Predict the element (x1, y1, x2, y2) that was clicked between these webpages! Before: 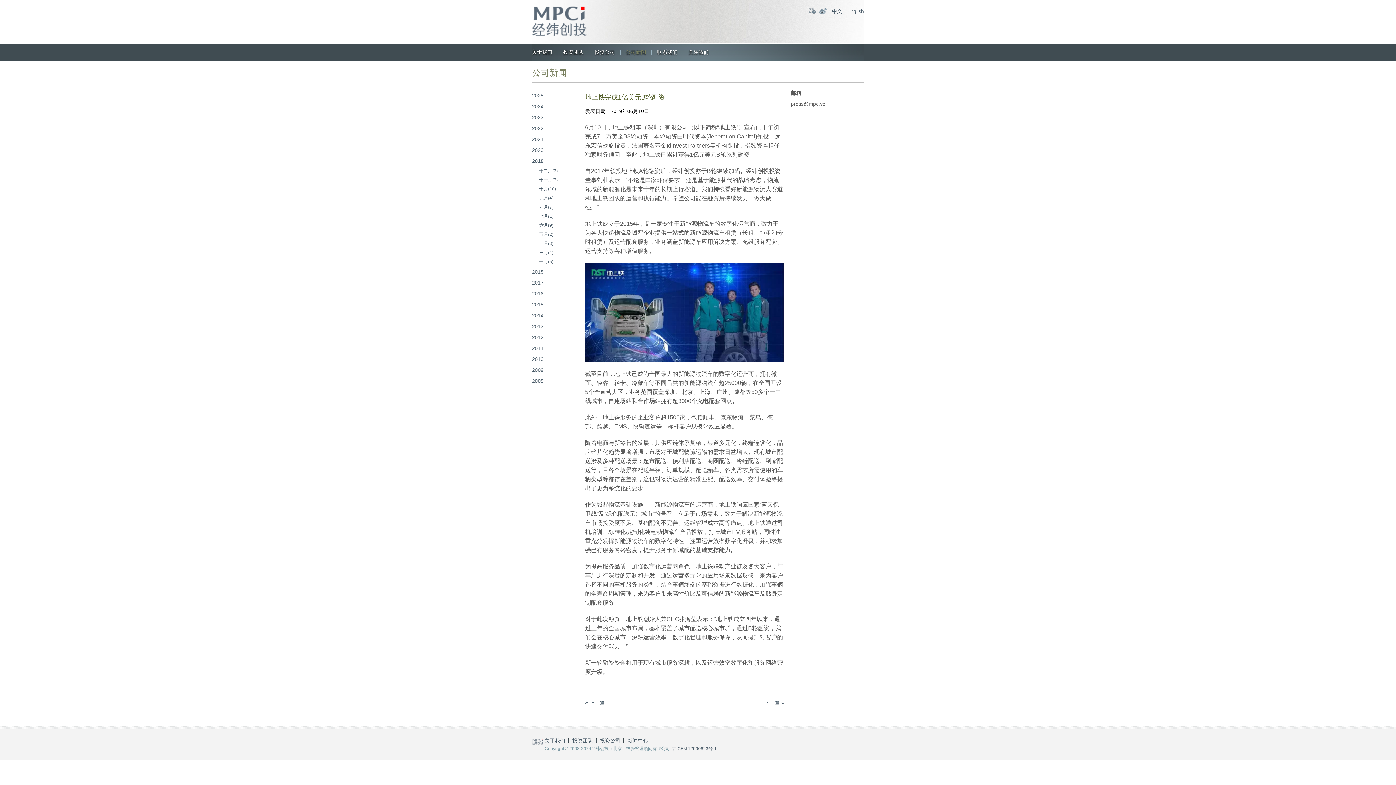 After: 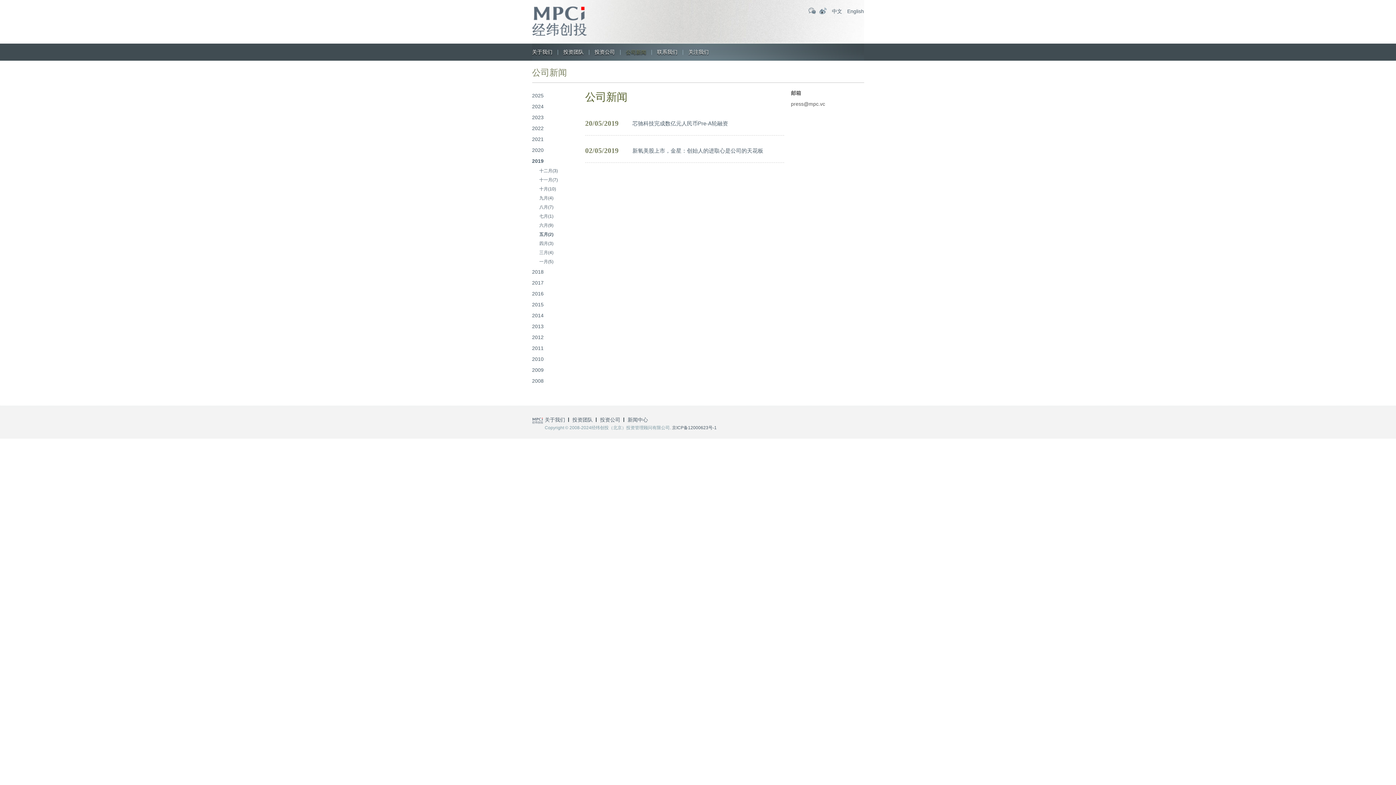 Action: label: 五月(2) bbox: (539, 230, 585, 239)